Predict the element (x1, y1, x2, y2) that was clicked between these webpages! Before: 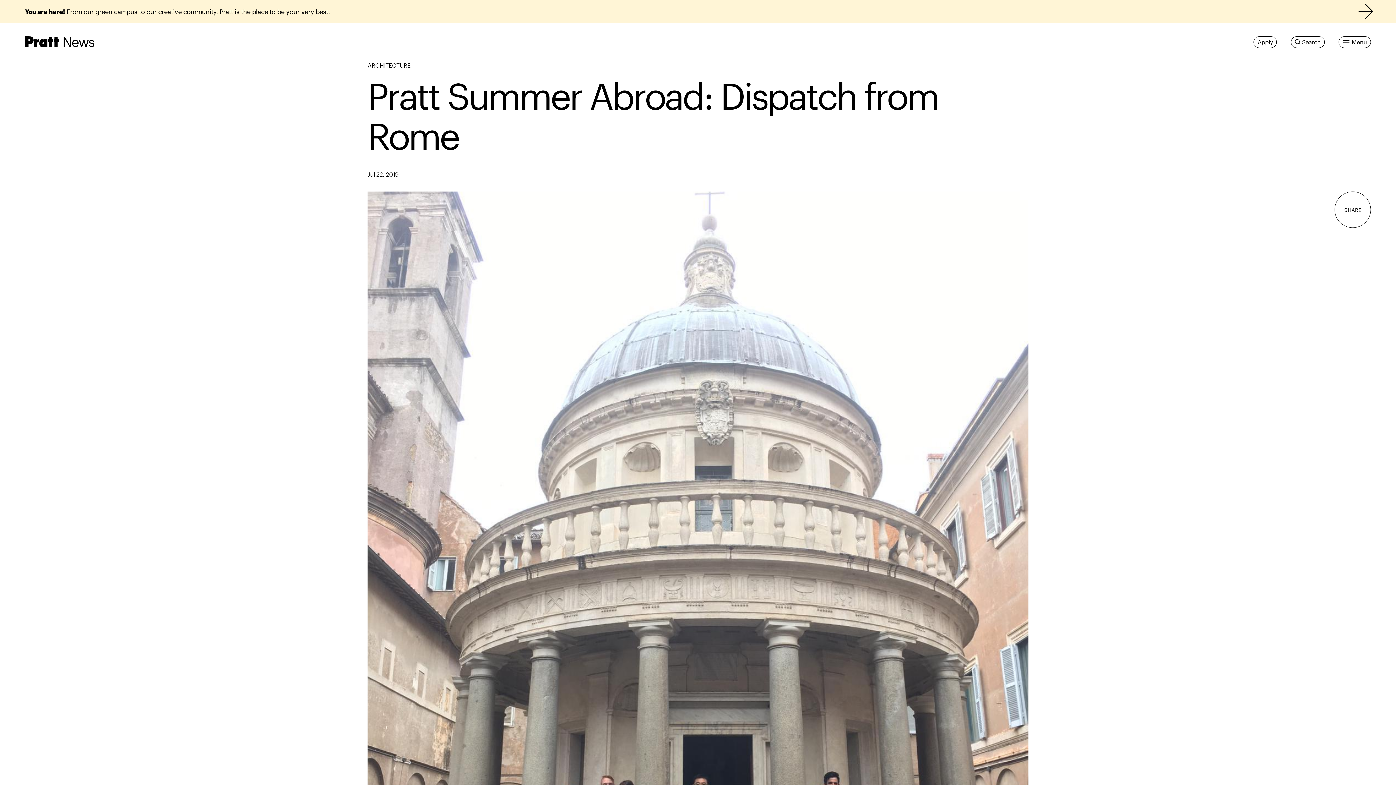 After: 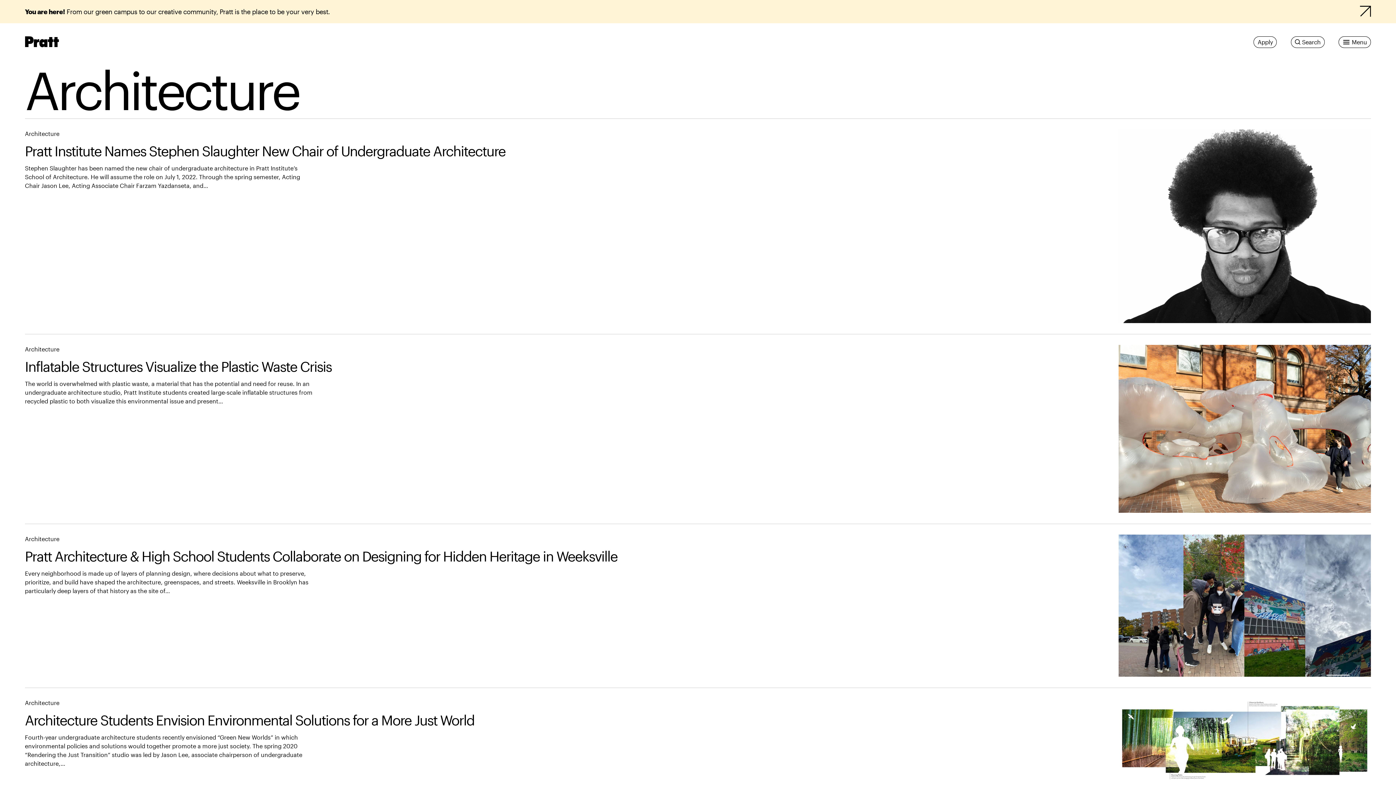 Action: label: ARCHITECTURE bbox: (367, 61, 410, 68)